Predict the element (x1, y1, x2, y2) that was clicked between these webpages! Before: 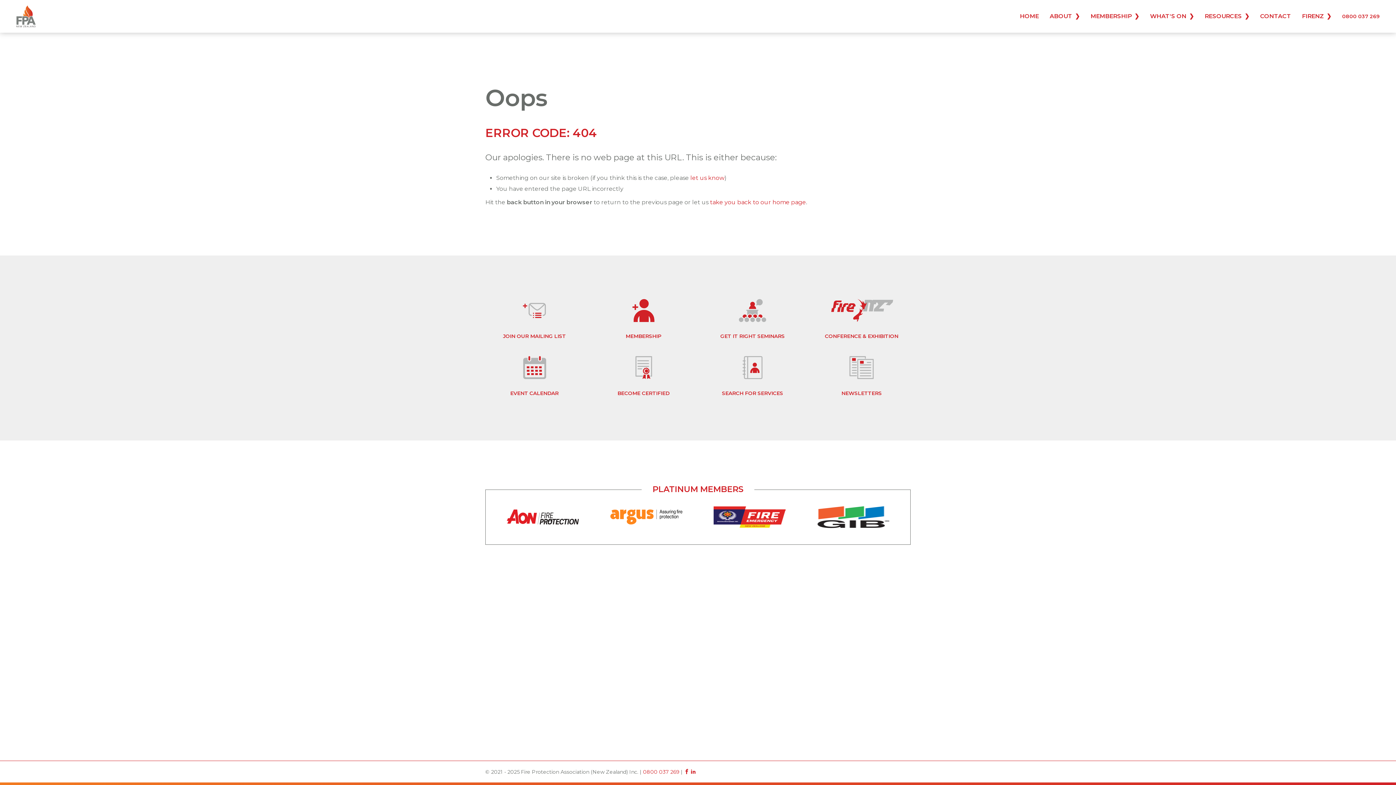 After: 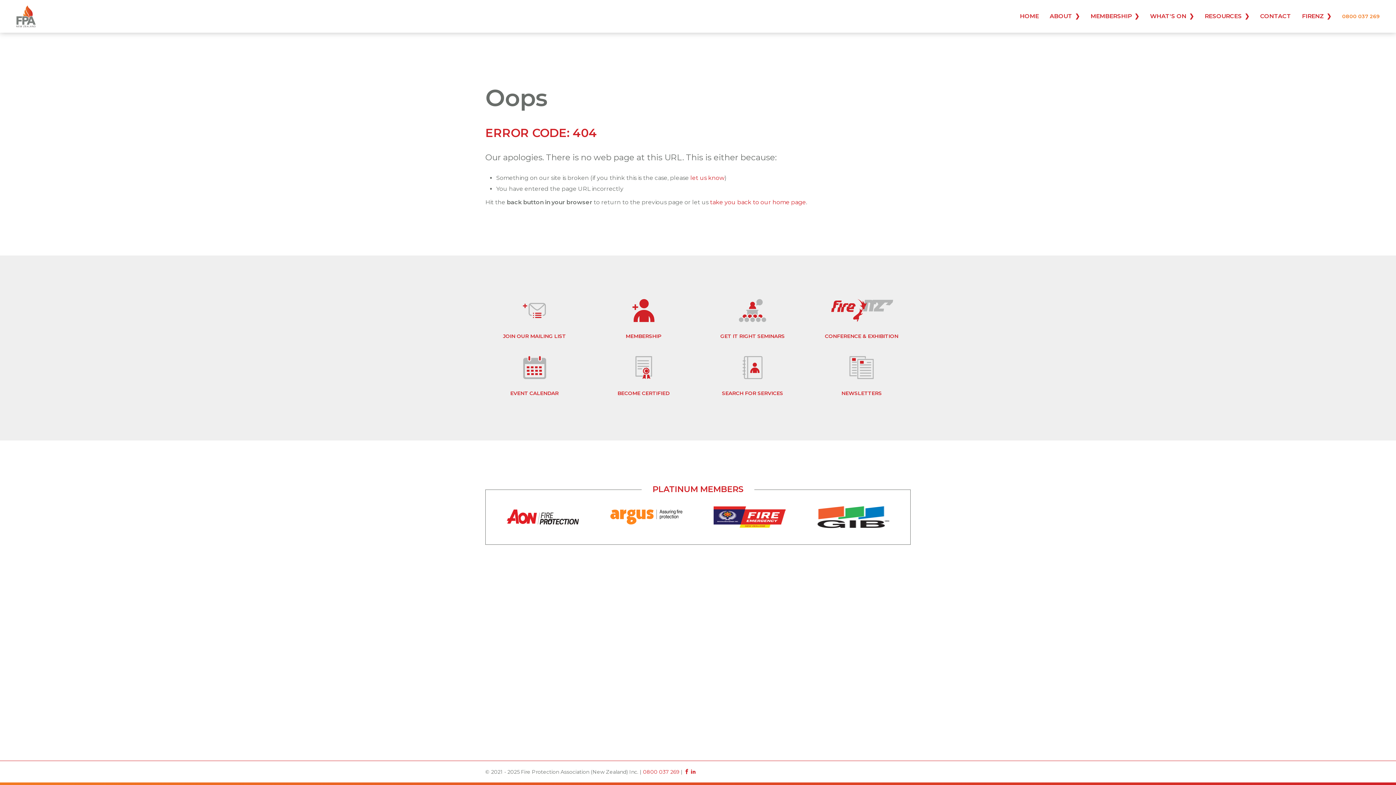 Action: label: 0800 037 269 bbox: (1337, 12, 1385, 19)